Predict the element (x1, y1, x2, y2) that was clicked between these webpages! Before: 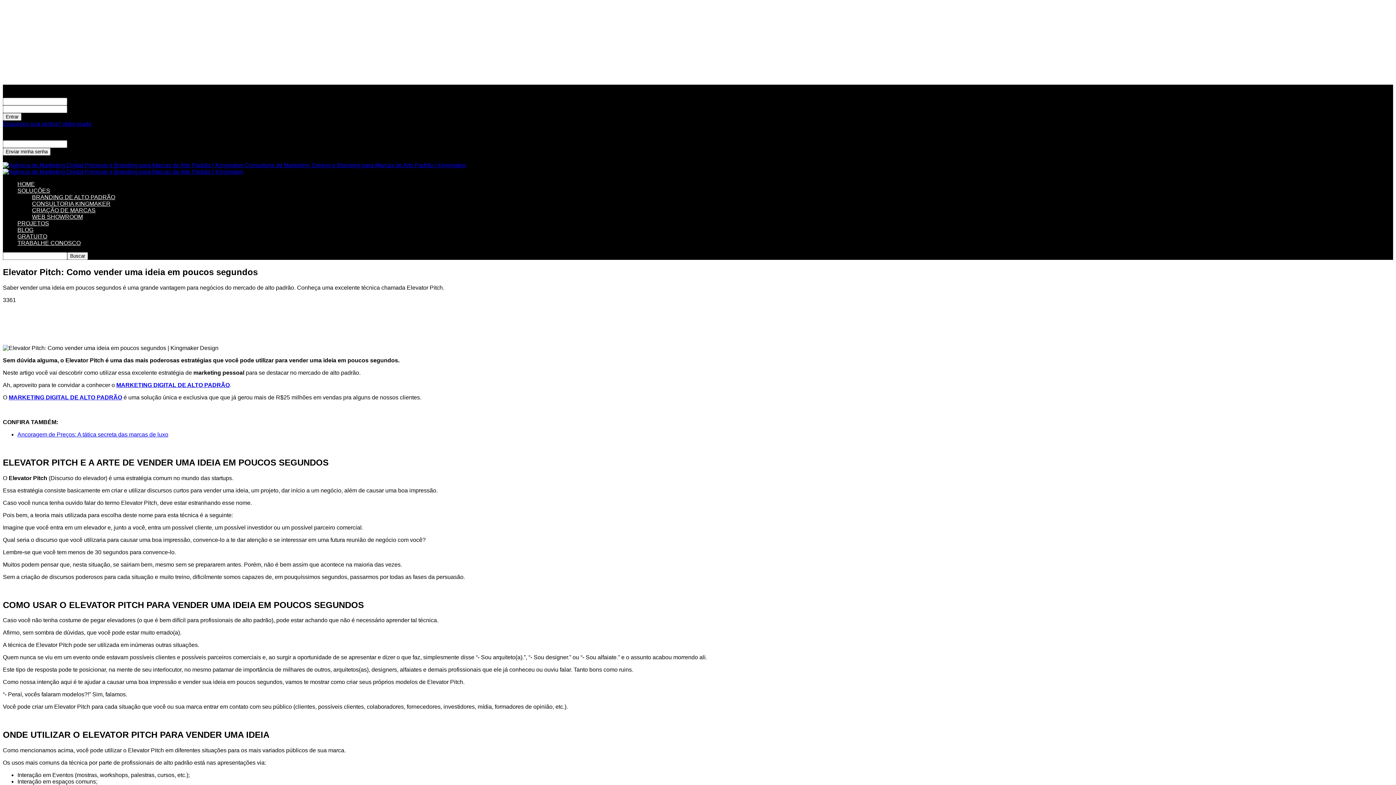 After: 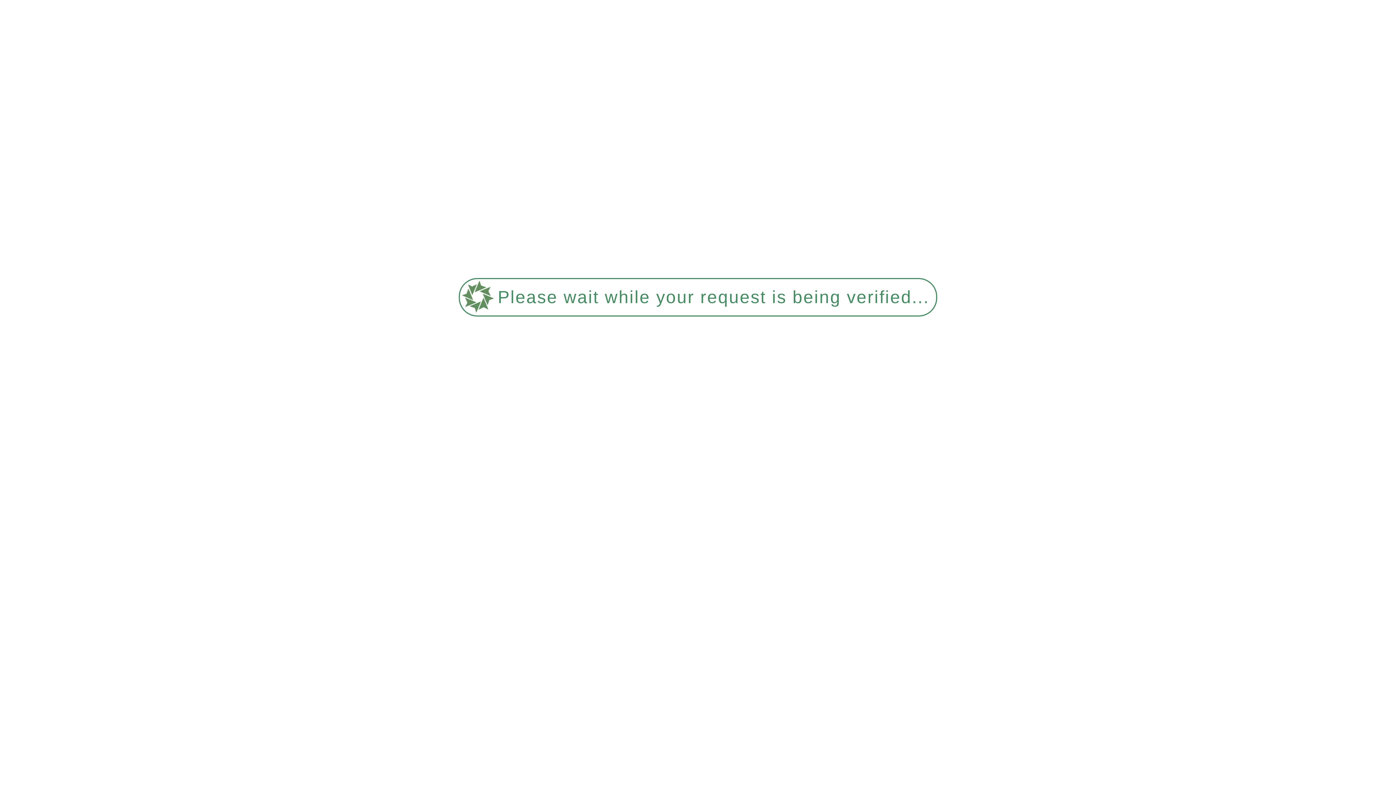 Action: label: MARKETING DIGITAL DE ALTO PADRÃO bbox: (8, 394, 122, 400)